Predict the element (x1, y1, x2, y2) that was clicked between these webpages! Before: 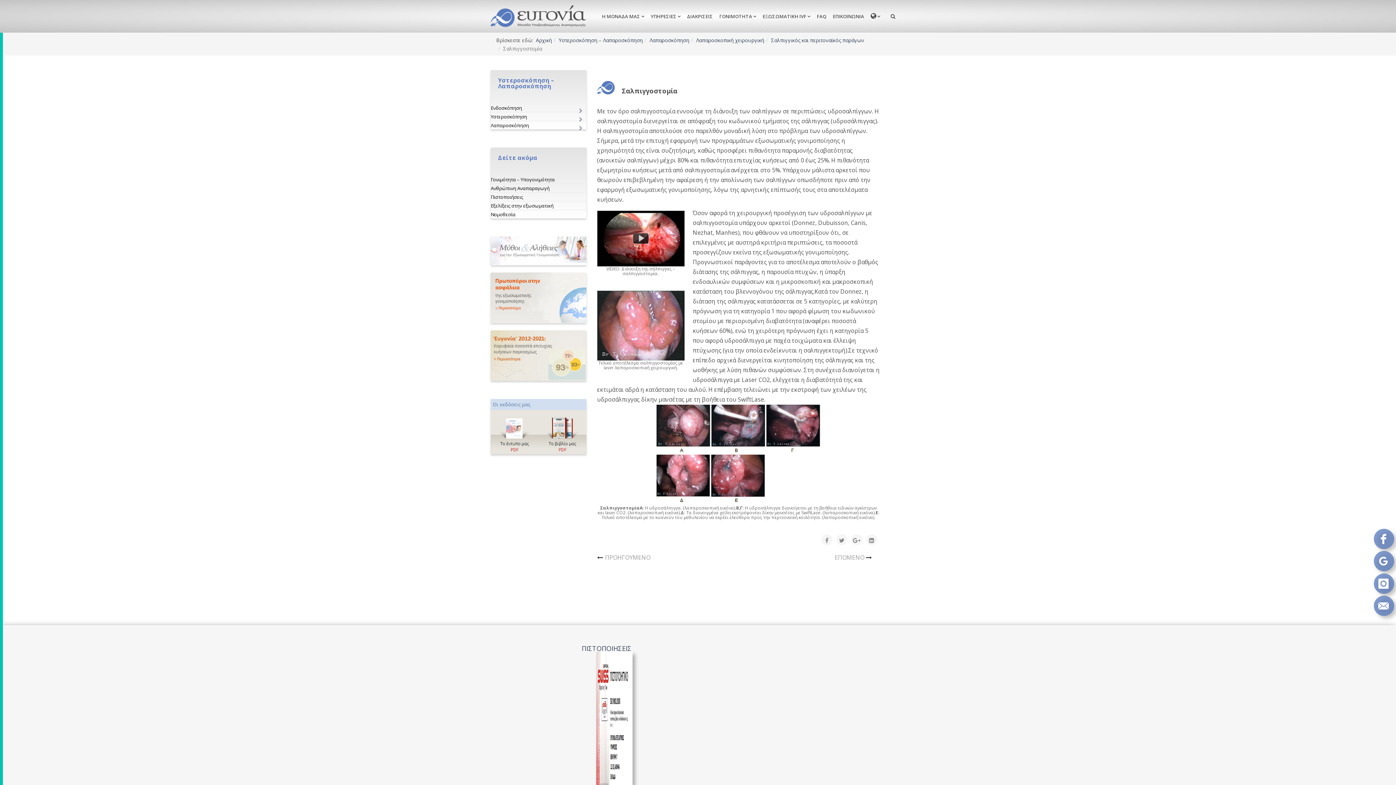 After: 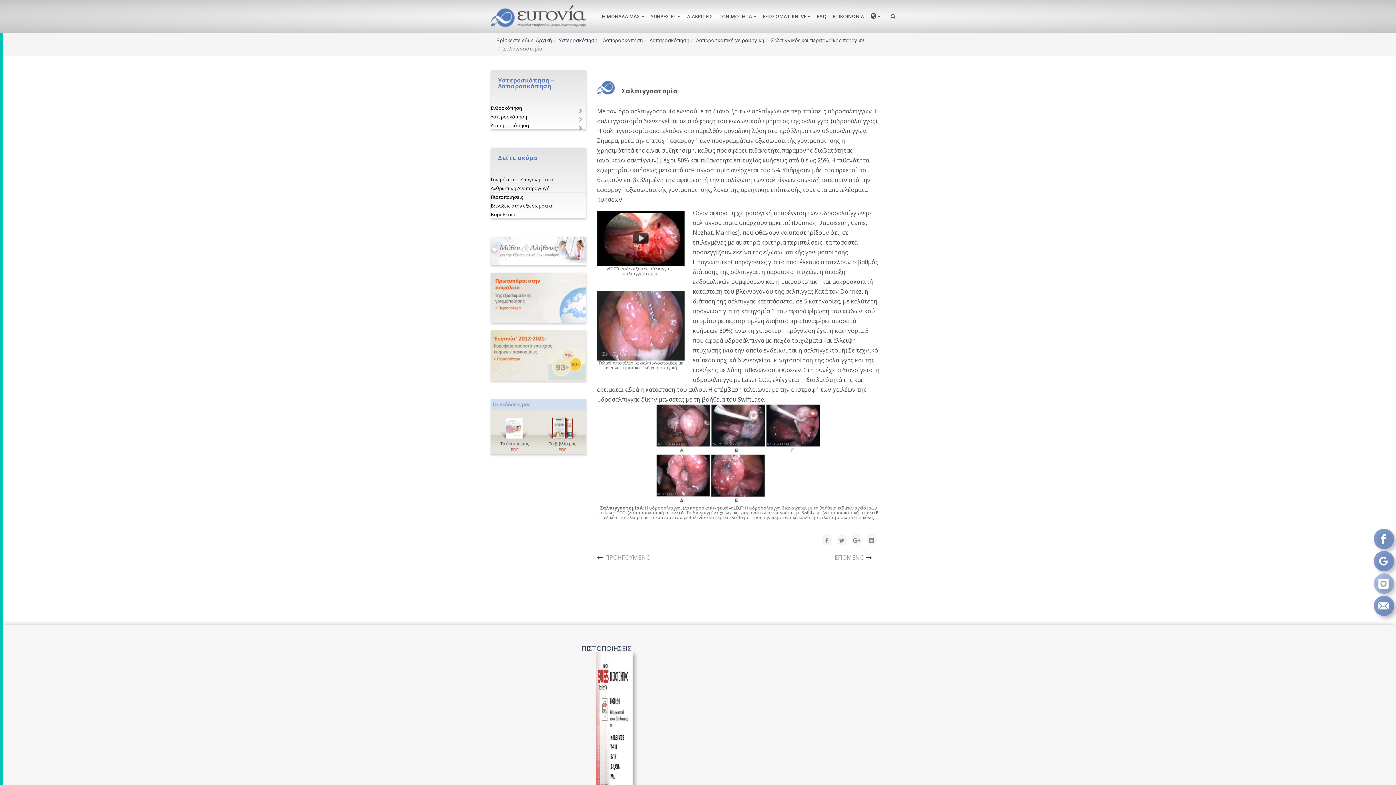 Action: bbox: (1374, 573, 1394, 594) label: Follow on Instagram!